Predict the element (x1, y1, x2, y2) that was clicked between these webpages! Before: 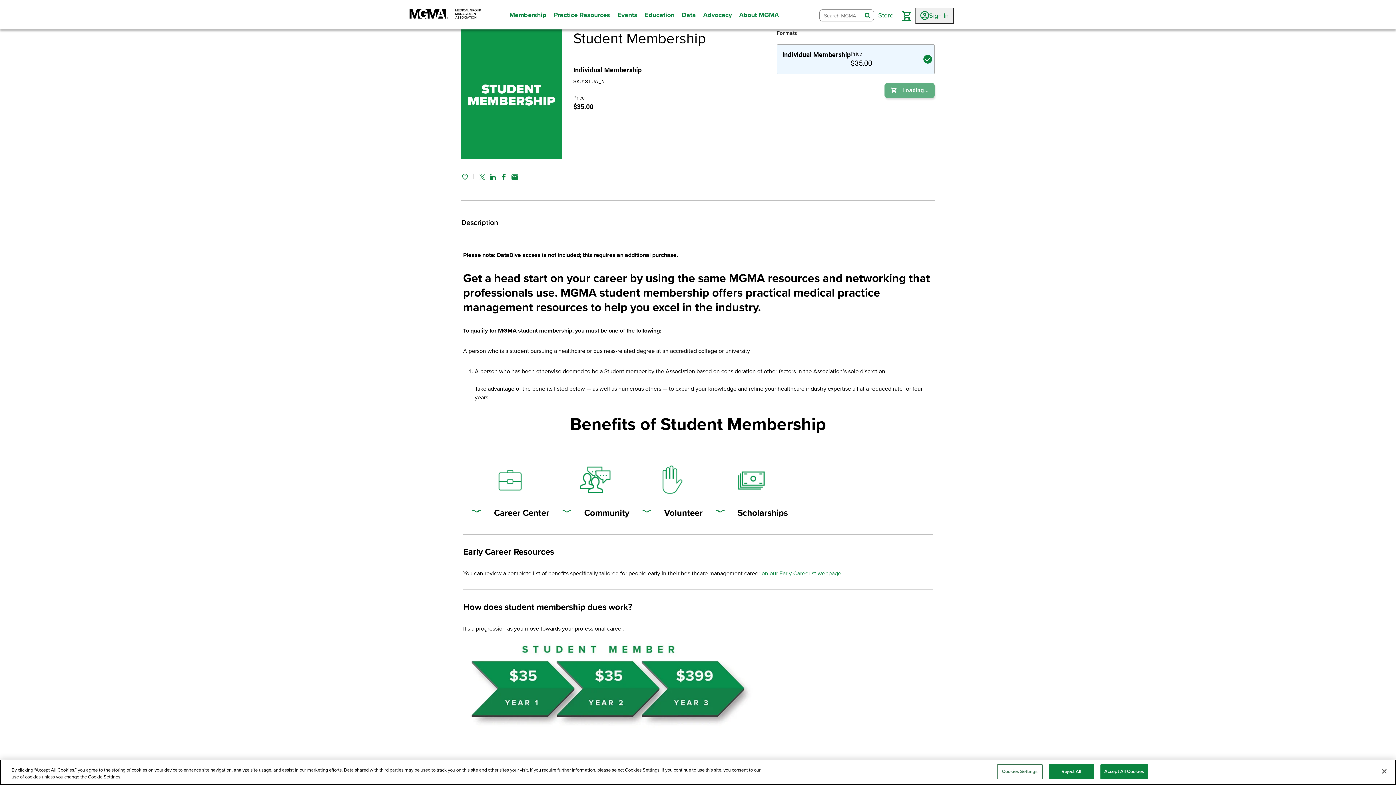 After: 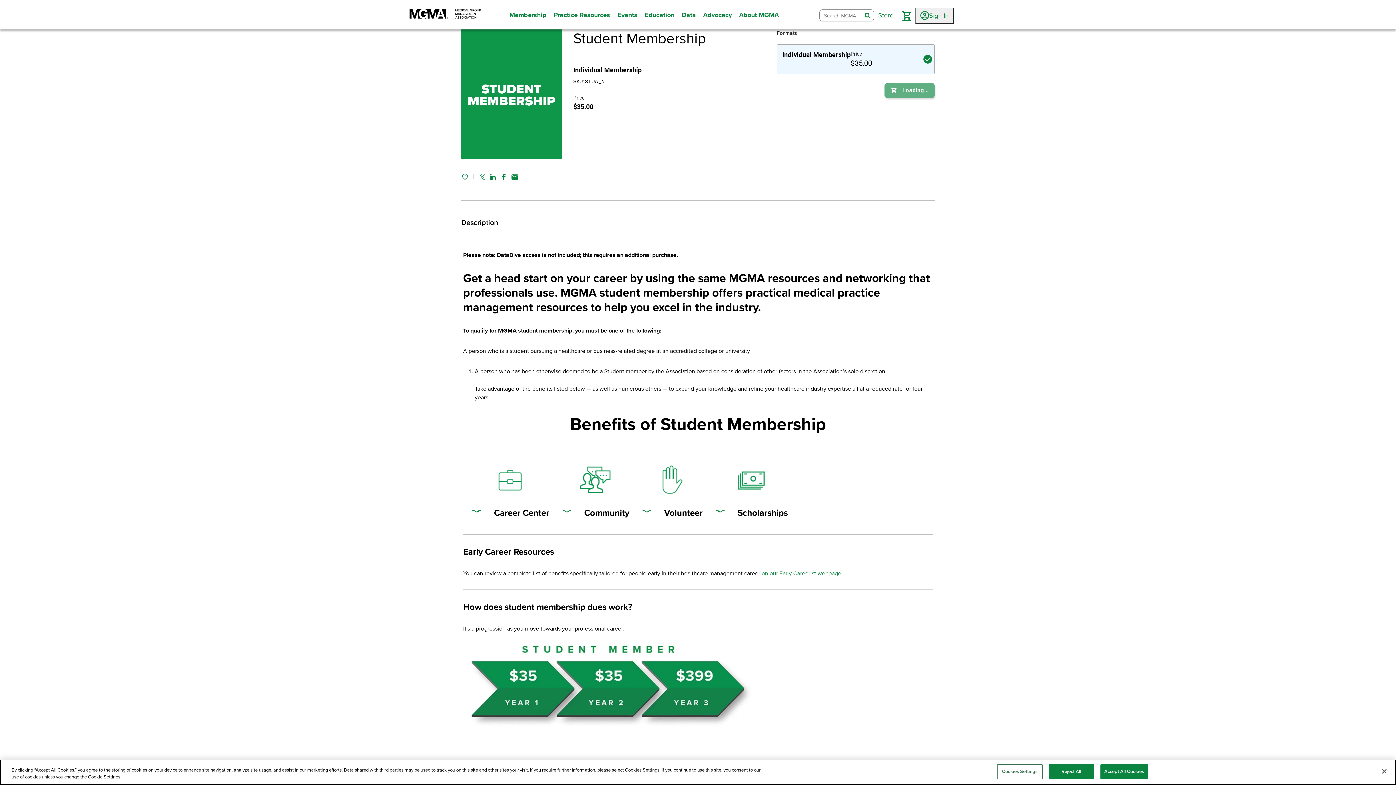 Action: label: search bbox: (862, 12, 873, 19)